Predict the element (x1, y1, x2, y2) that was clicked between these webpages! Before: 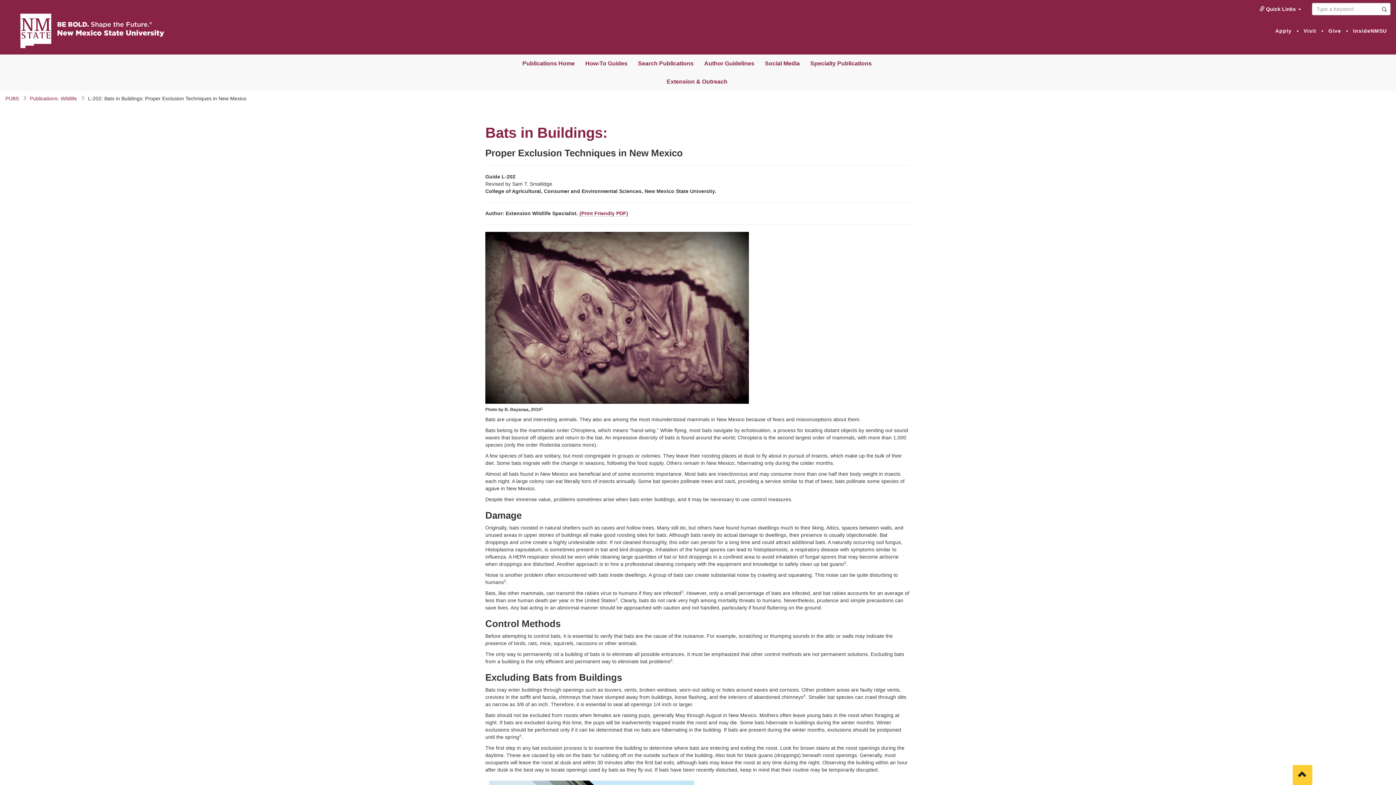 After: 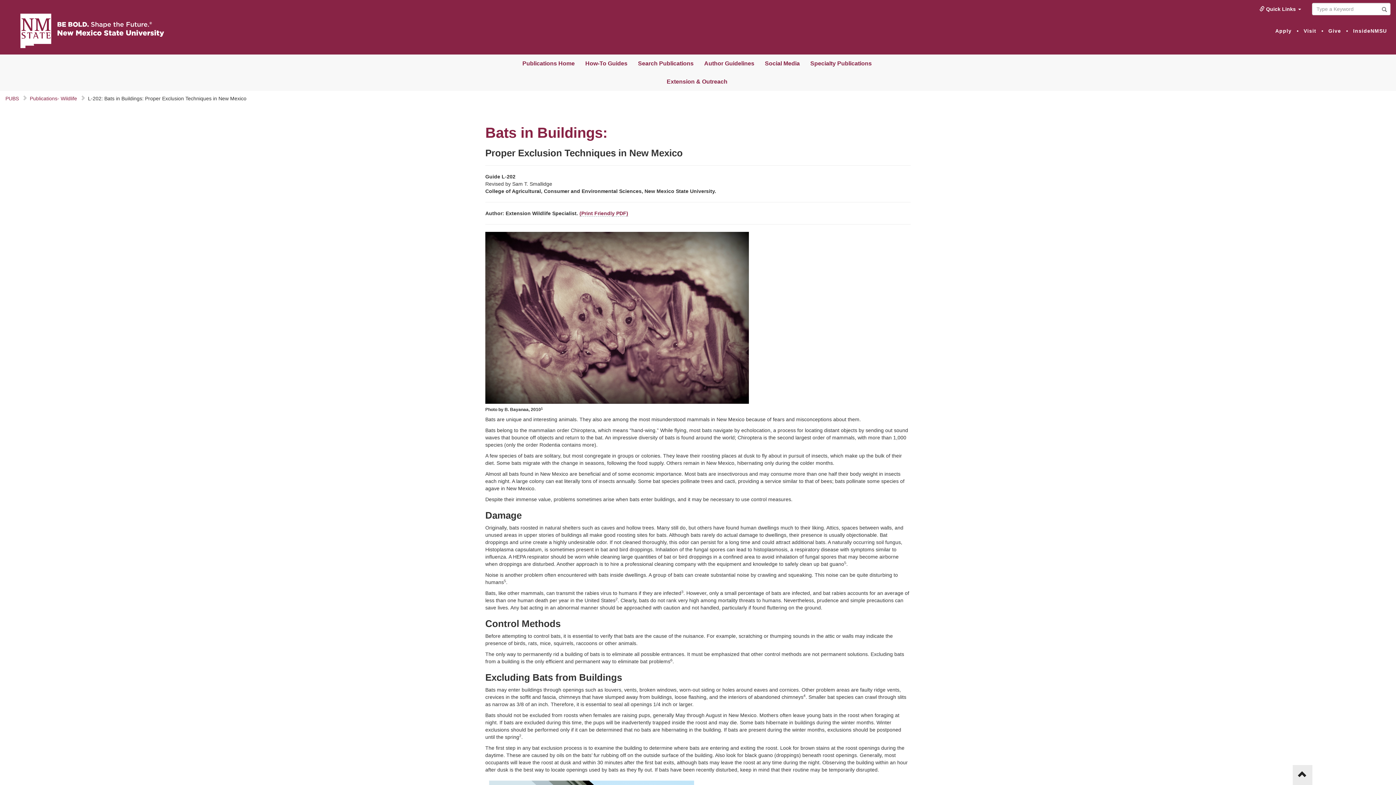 Action: bbox: (1292, 765, 1312, 785) label: Scroll to top